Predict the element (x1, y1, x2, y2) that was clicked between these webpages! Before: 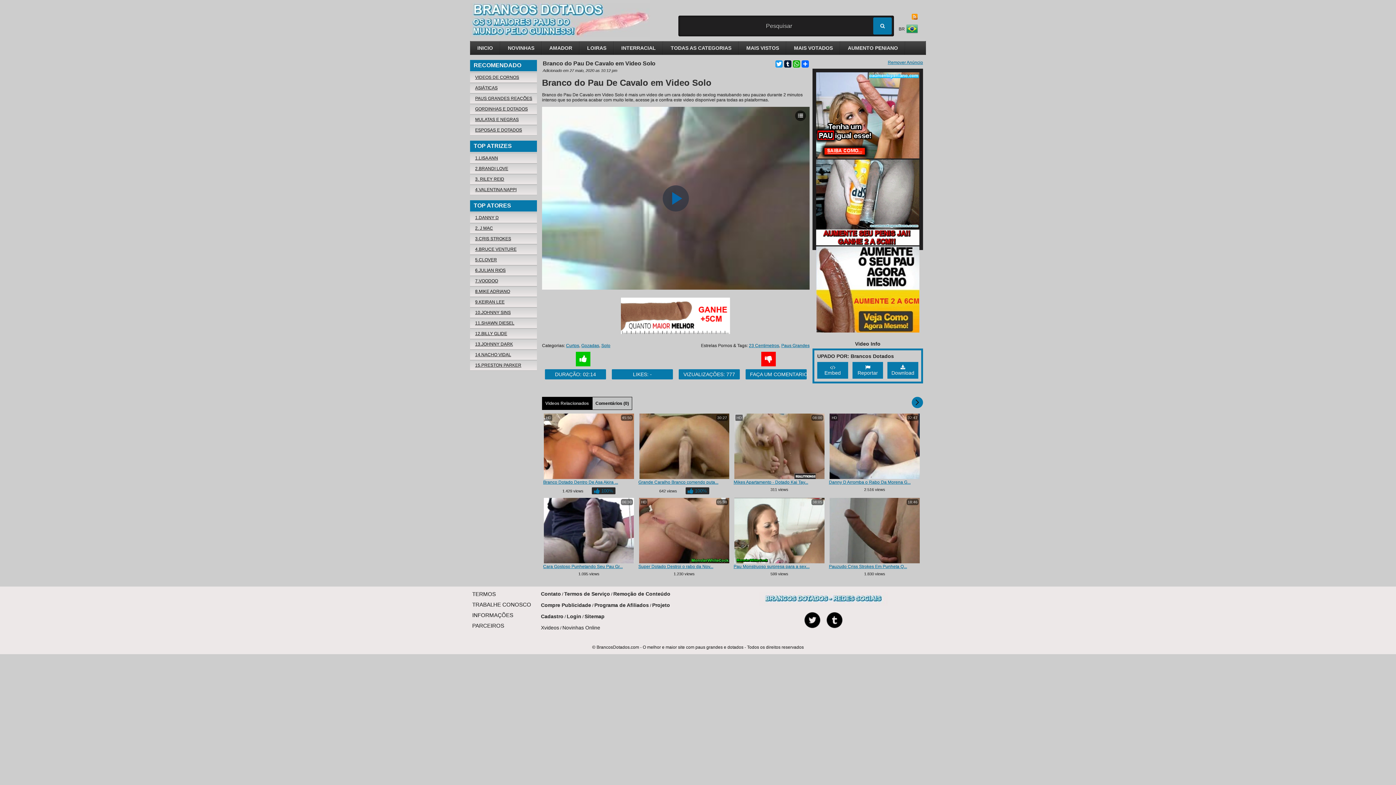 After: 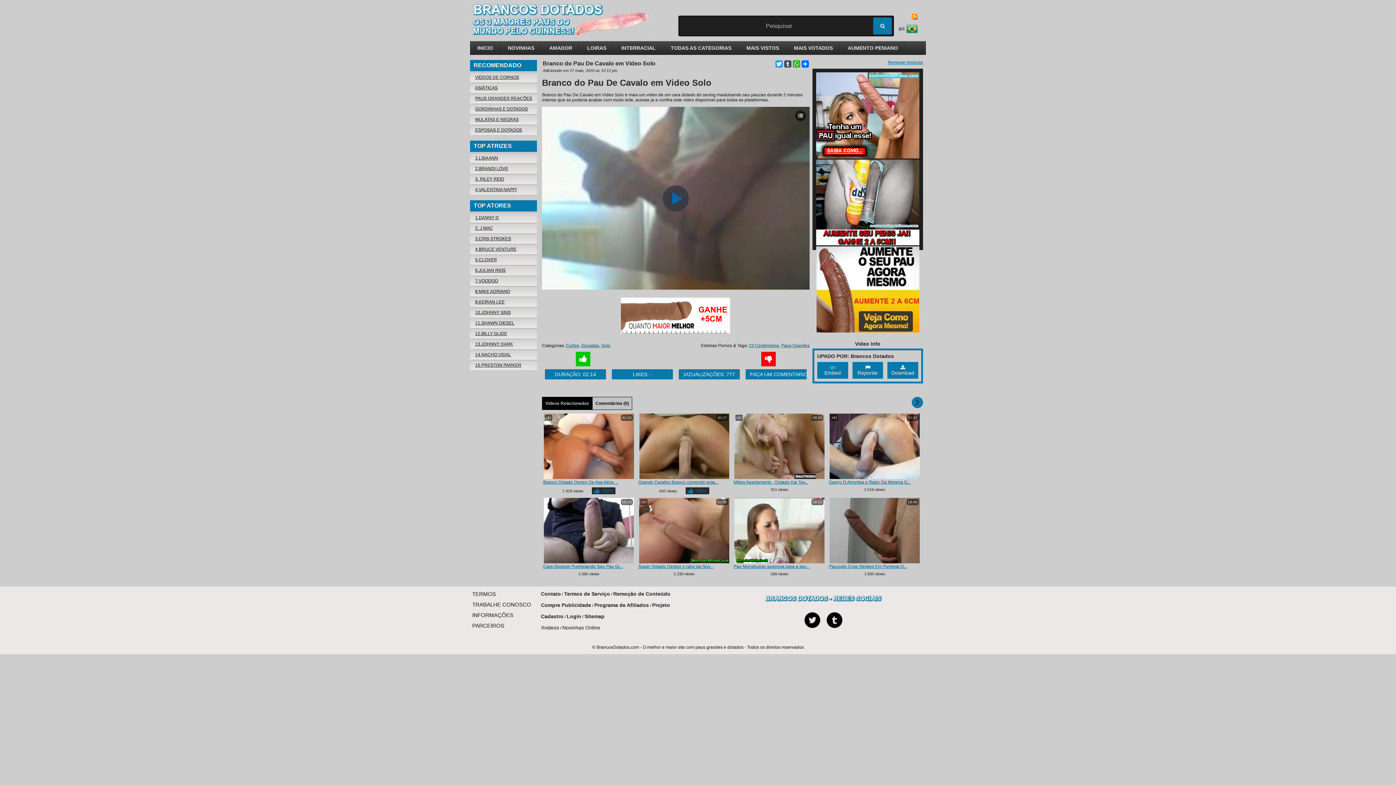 Action: bbox: (783, 60, 792, 67) label: Tumblr